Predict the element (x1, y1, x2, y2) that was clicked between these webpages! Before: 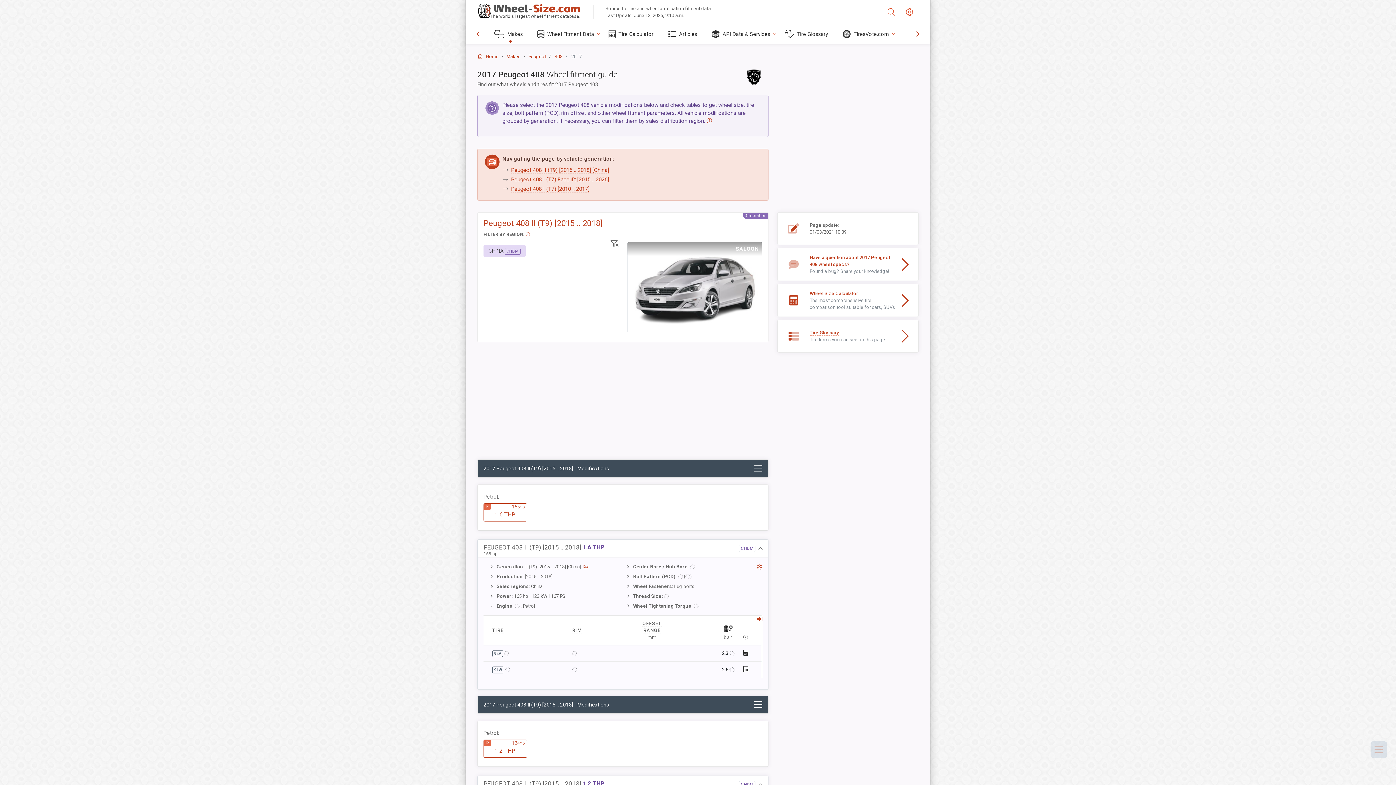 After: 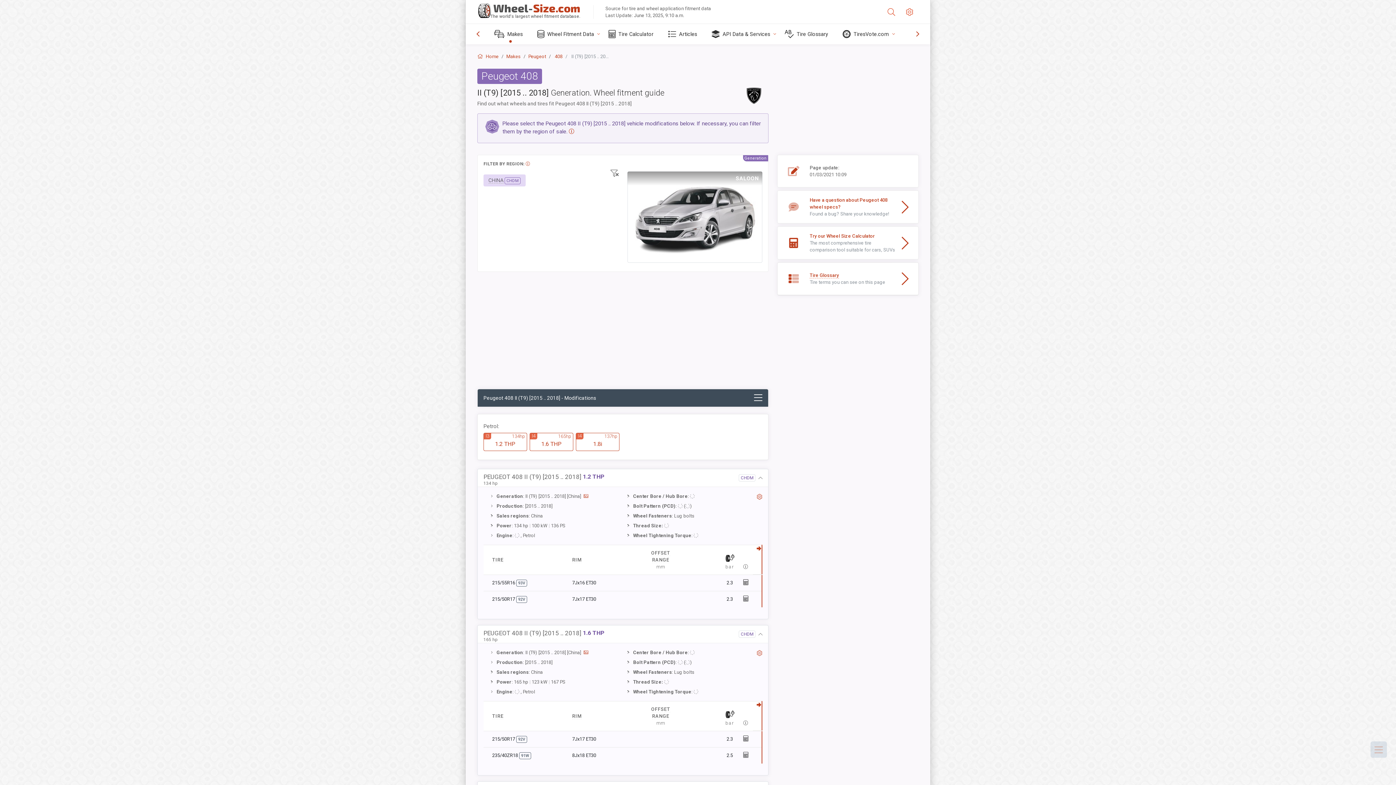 Action: label: Peugeot 408 II (T9) [2015 .. 2018] bbox: (483, 218, 762, 228)